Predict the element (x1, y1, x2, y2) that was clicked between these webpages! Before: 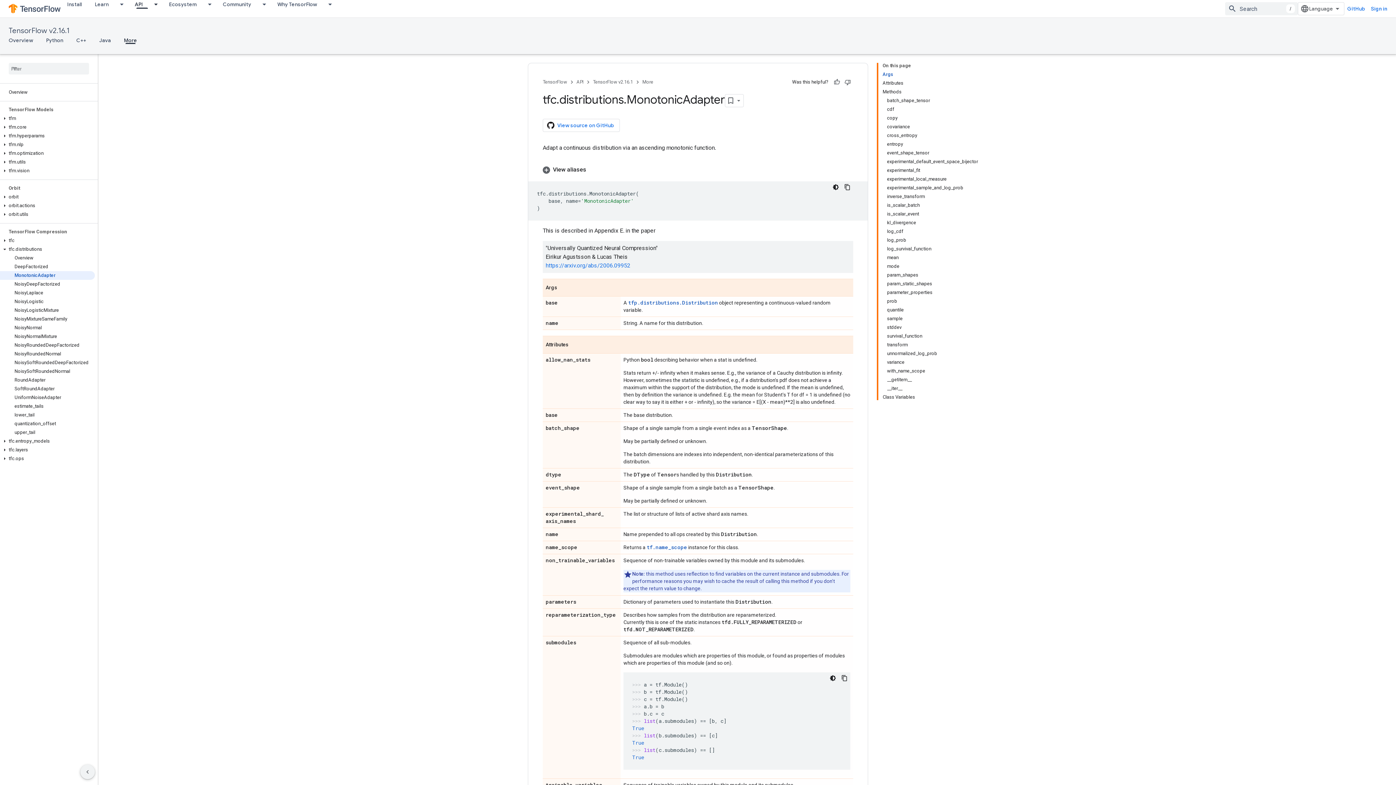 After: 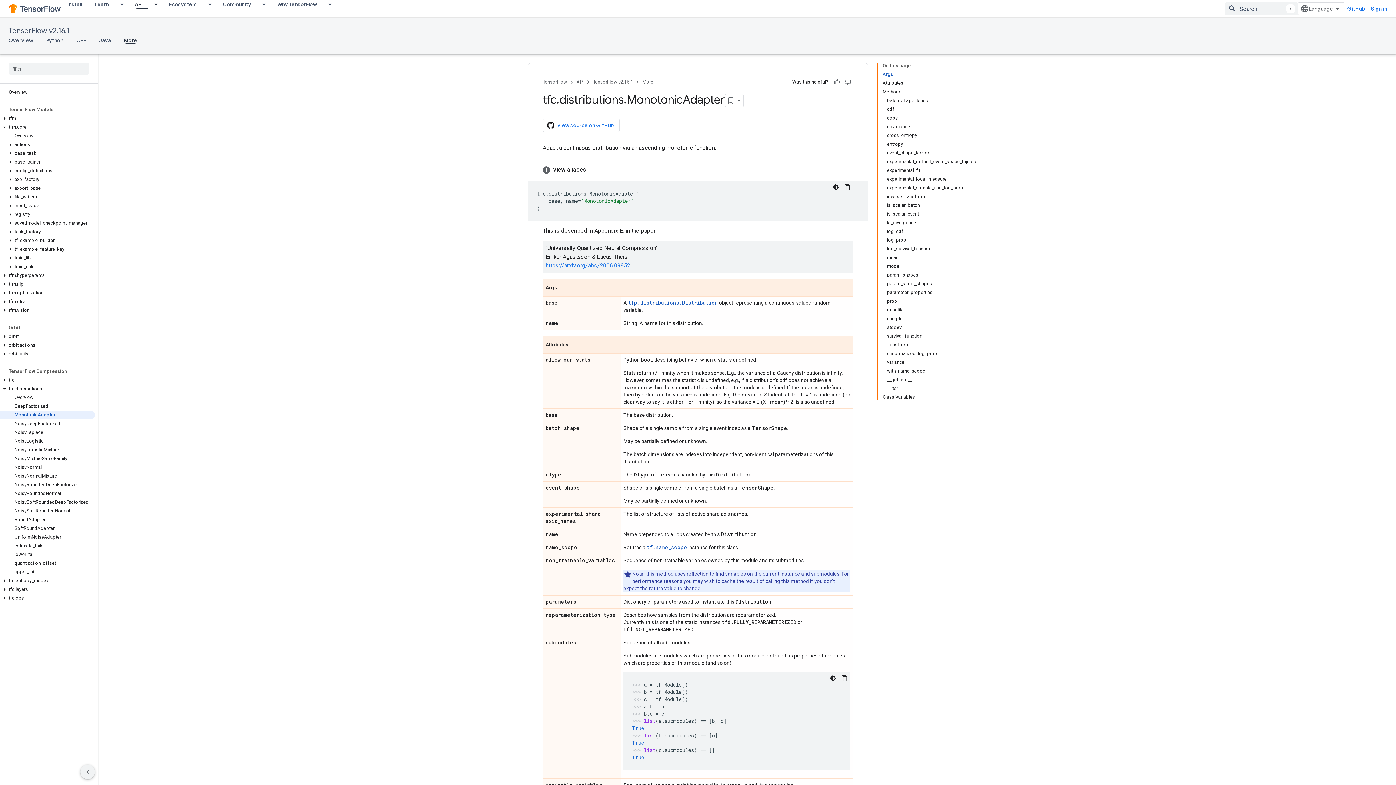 Action: bbox: (0, 124, 9, 130)